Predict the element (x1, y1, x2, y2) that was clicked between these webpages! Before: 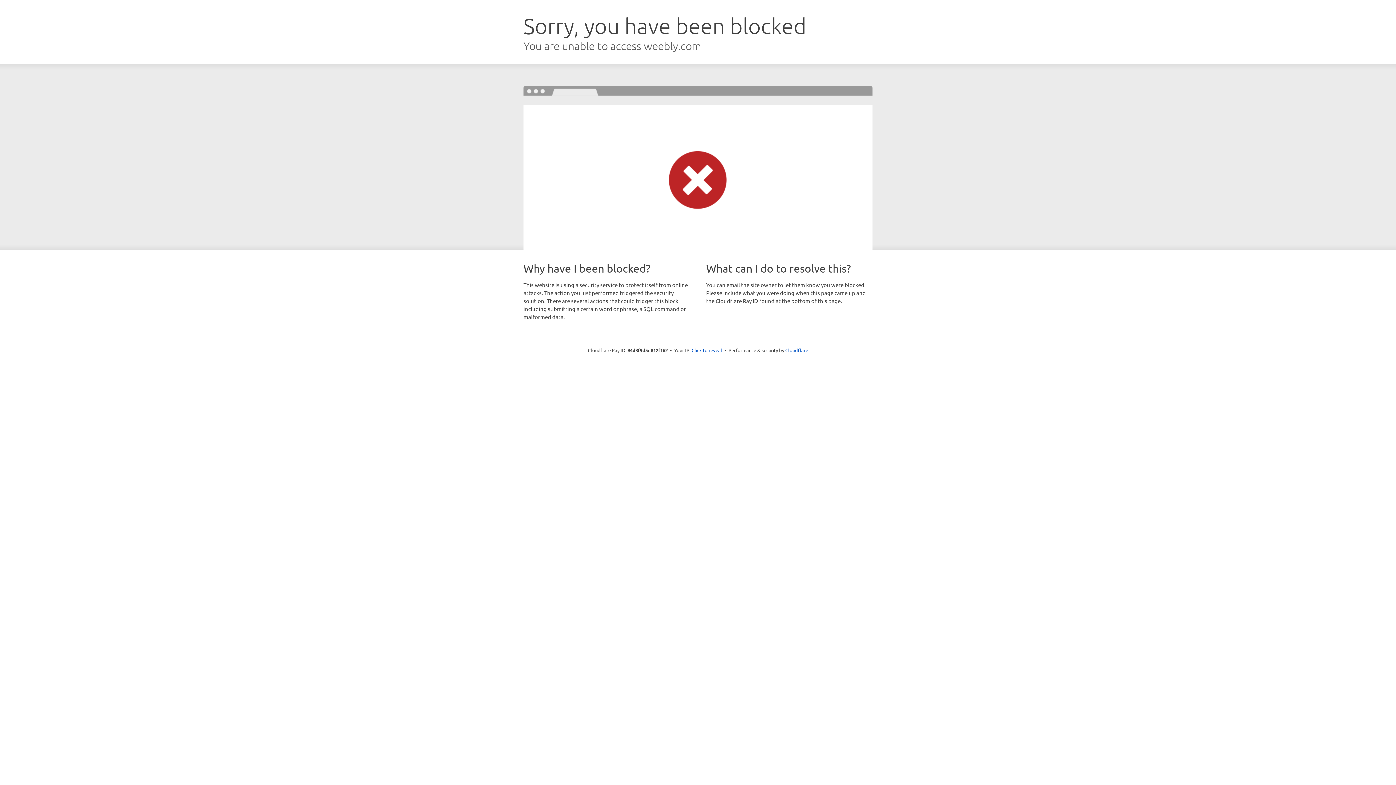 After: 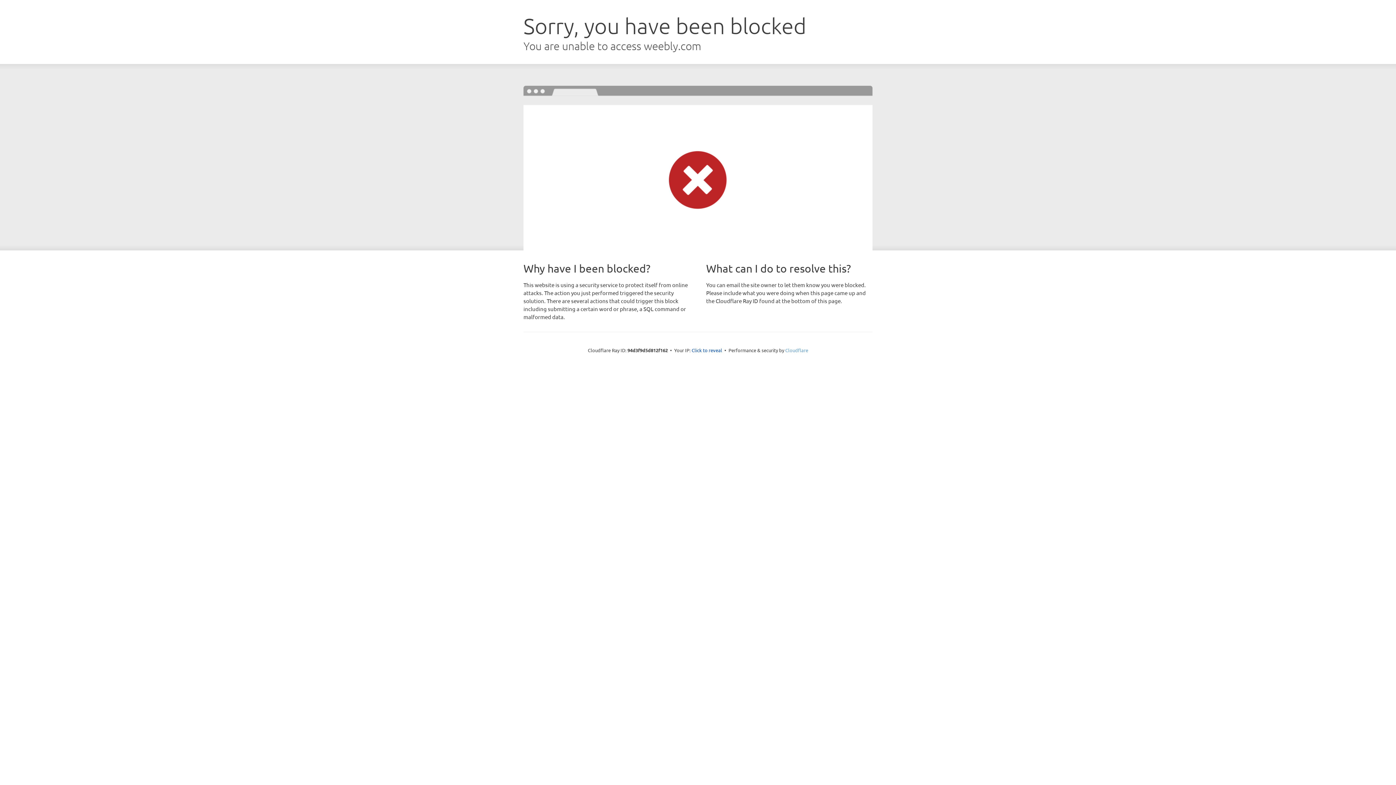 Action: label: Cloudflare bbox: (785, 347, 808, 353)